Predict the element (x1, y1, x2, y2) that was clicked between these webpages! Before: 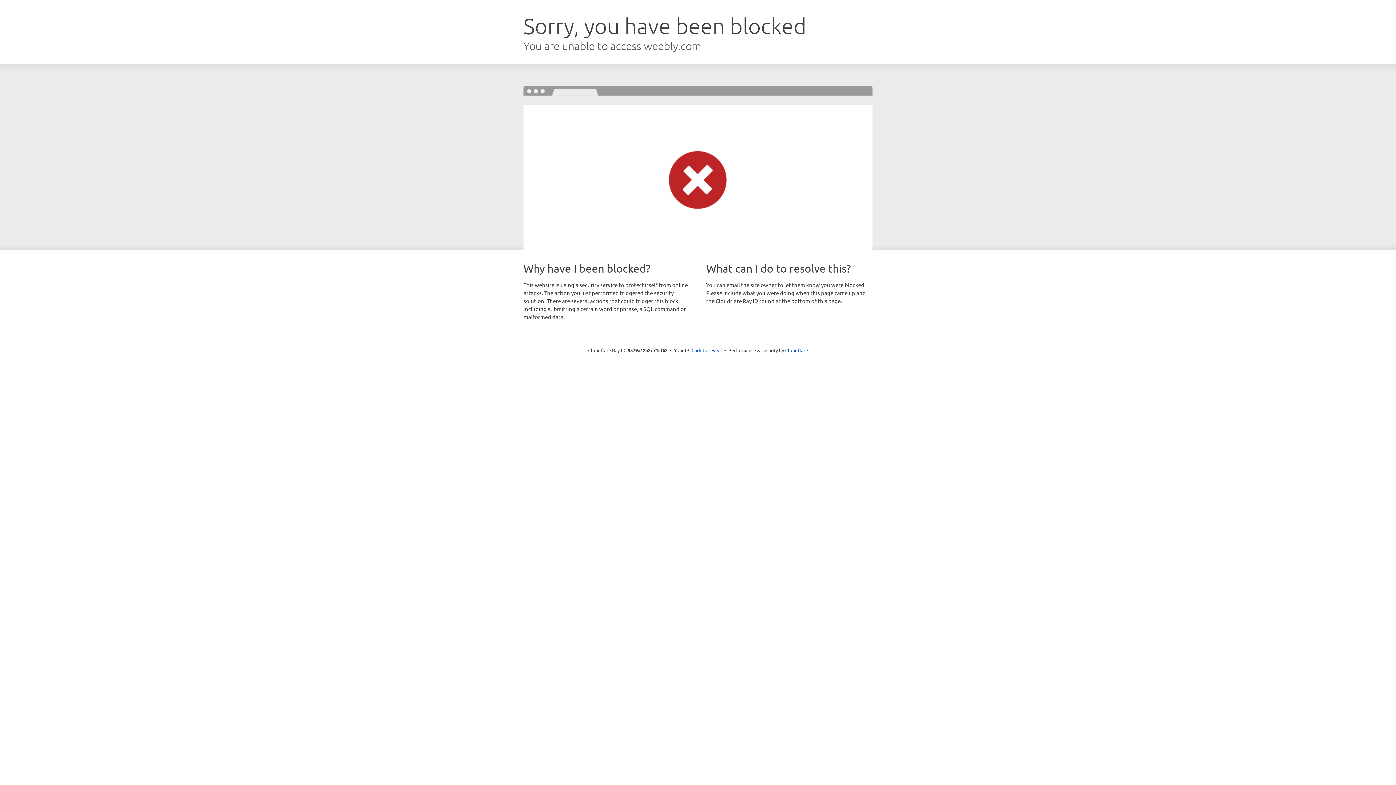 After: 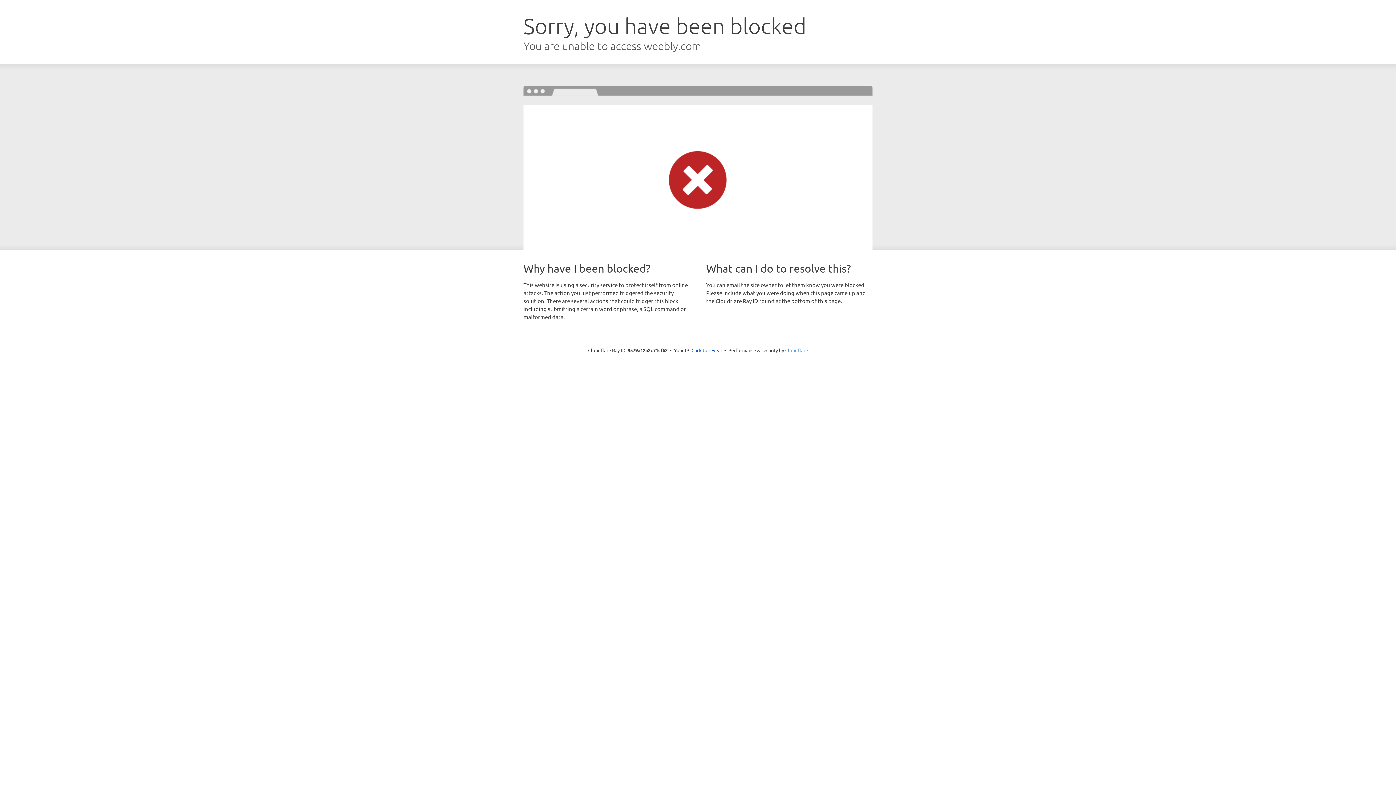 Action: bbox: (785, 347, 808, 353) label: Cloudflare